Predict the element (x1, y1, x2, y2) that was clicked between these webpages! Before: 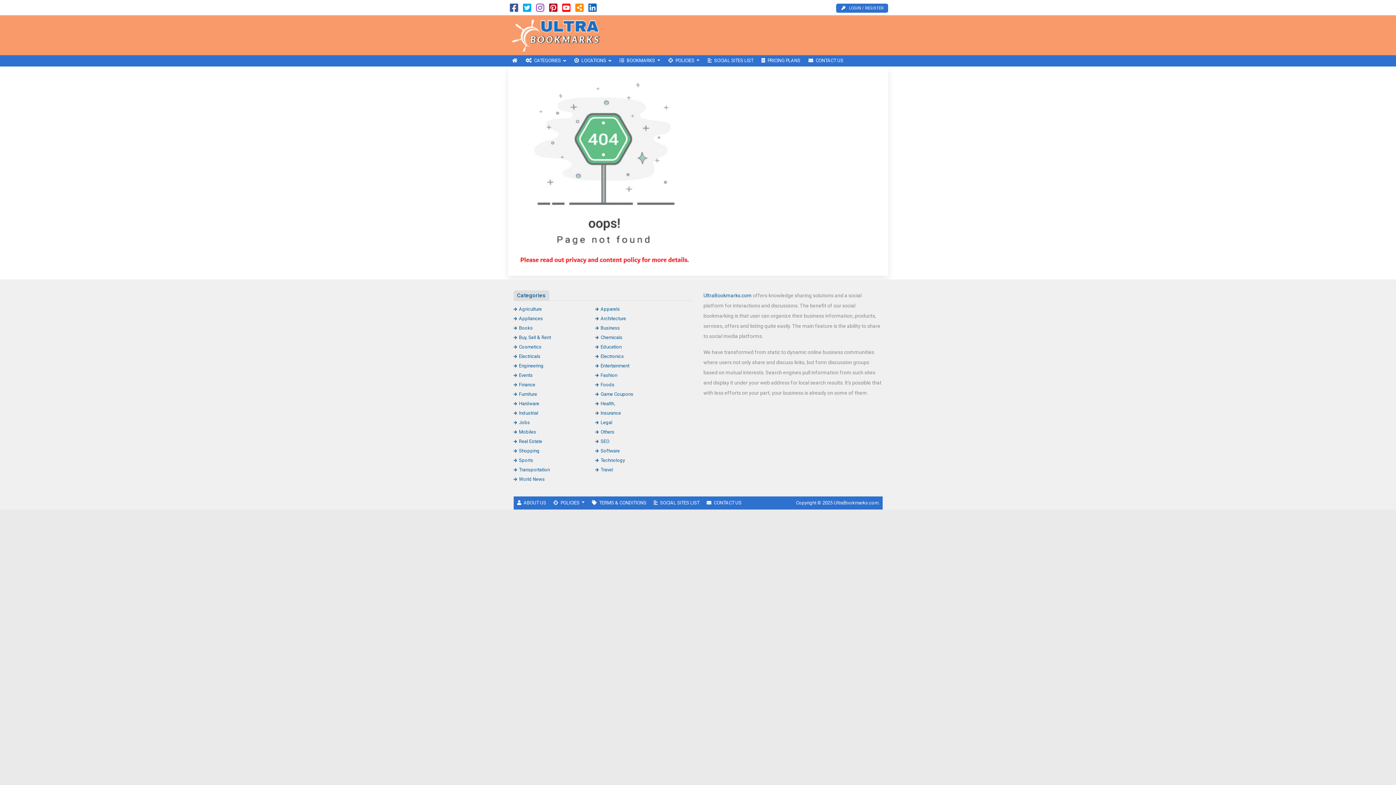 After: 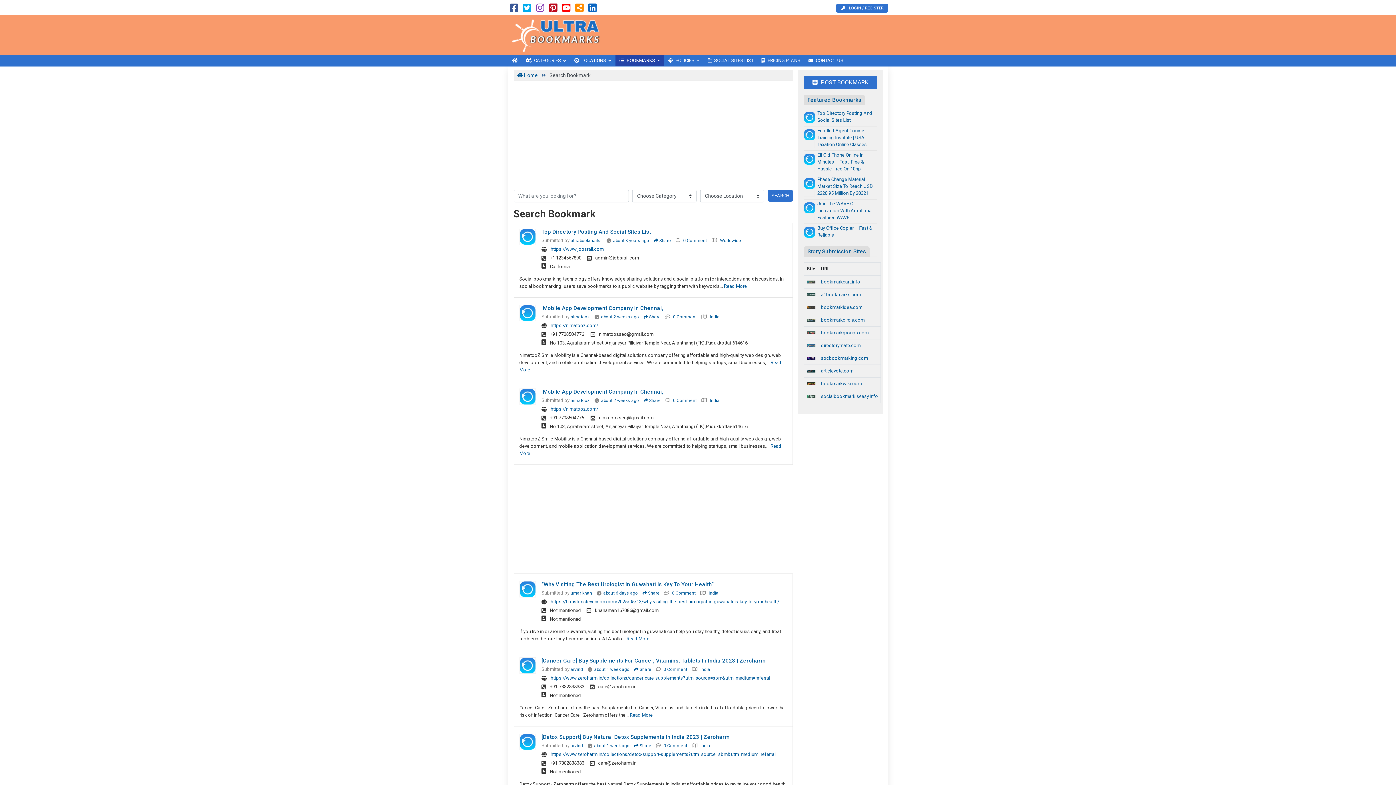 Action: label: BOOKMARKS  bbox: (615, 55, 664, 66)